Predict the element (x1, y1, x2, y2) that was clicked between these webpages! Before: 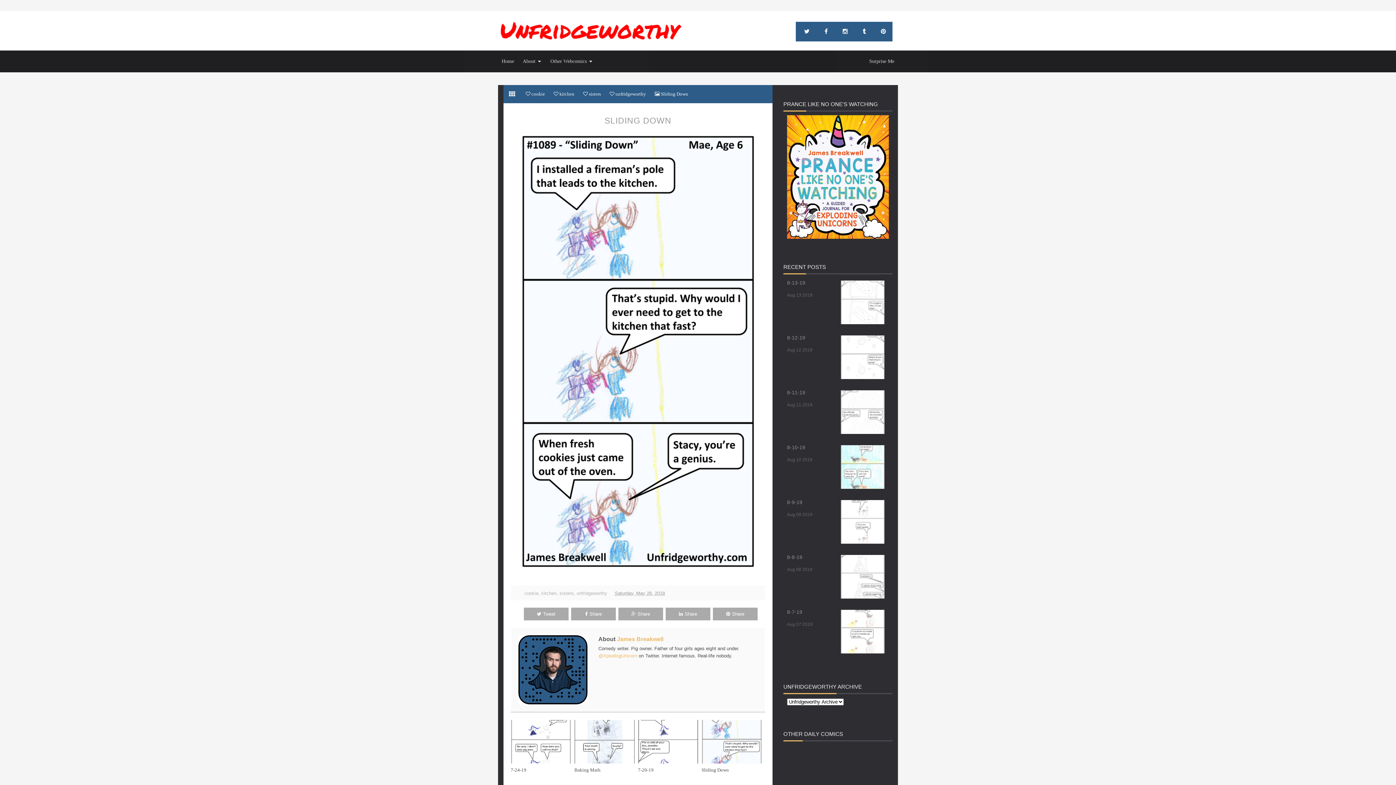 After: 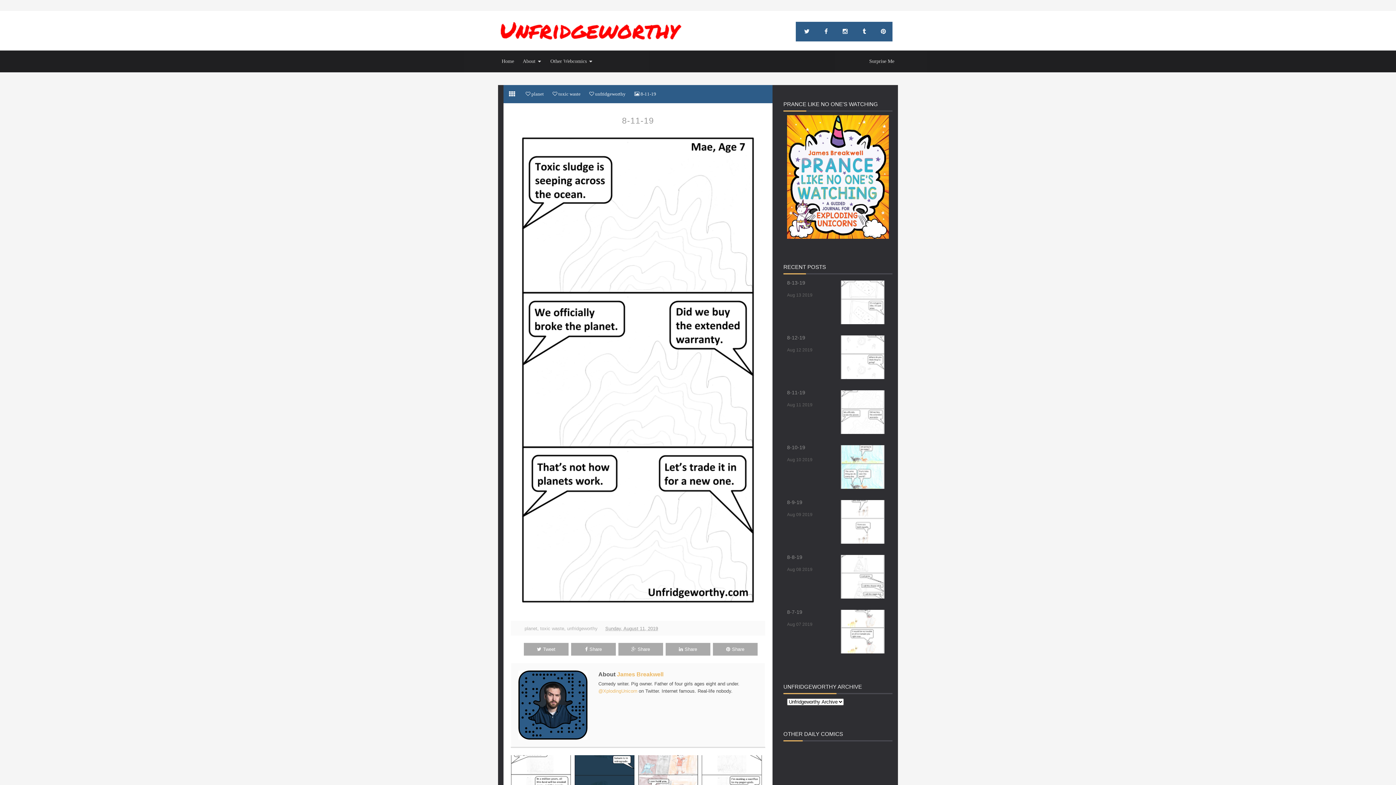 Action: bbox: (787, 389, 805, 395) label: 8-11-19